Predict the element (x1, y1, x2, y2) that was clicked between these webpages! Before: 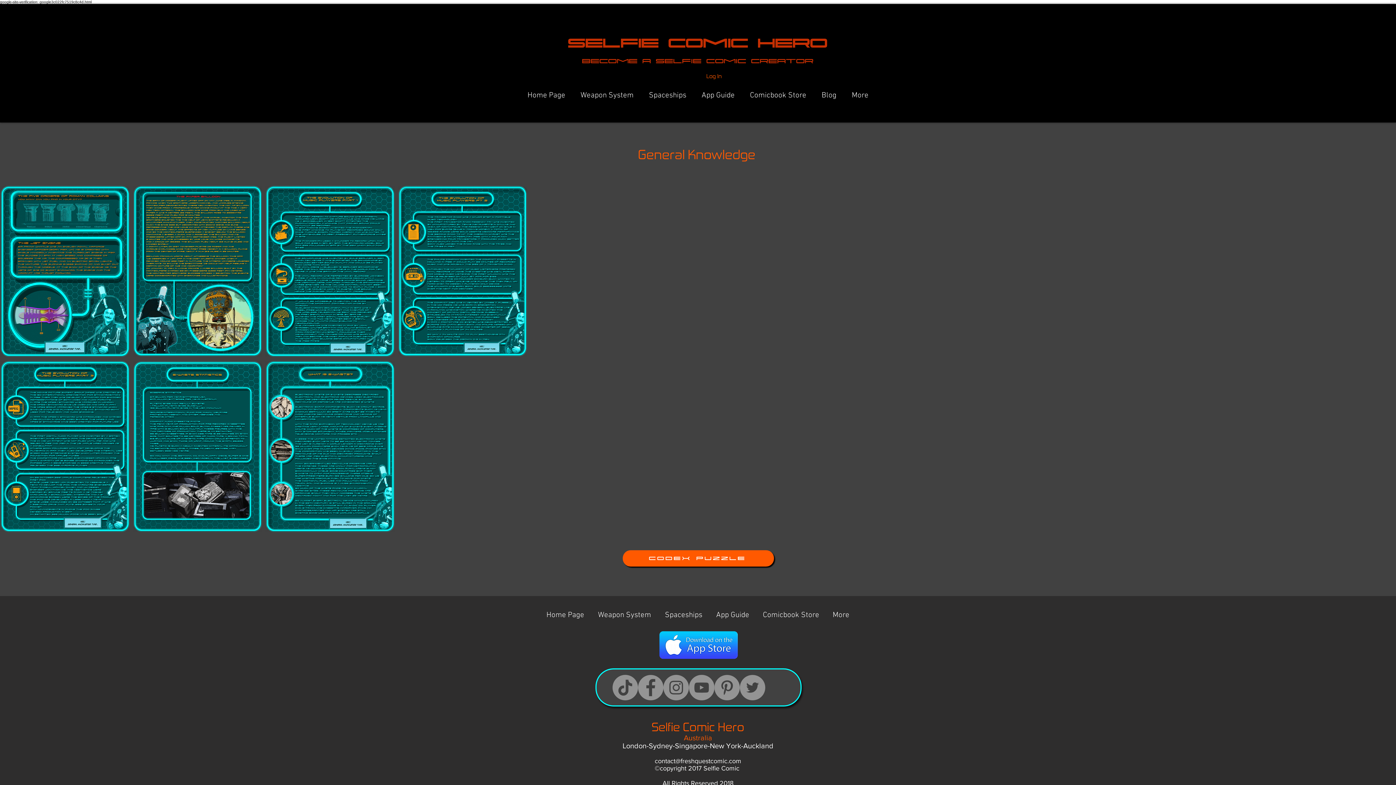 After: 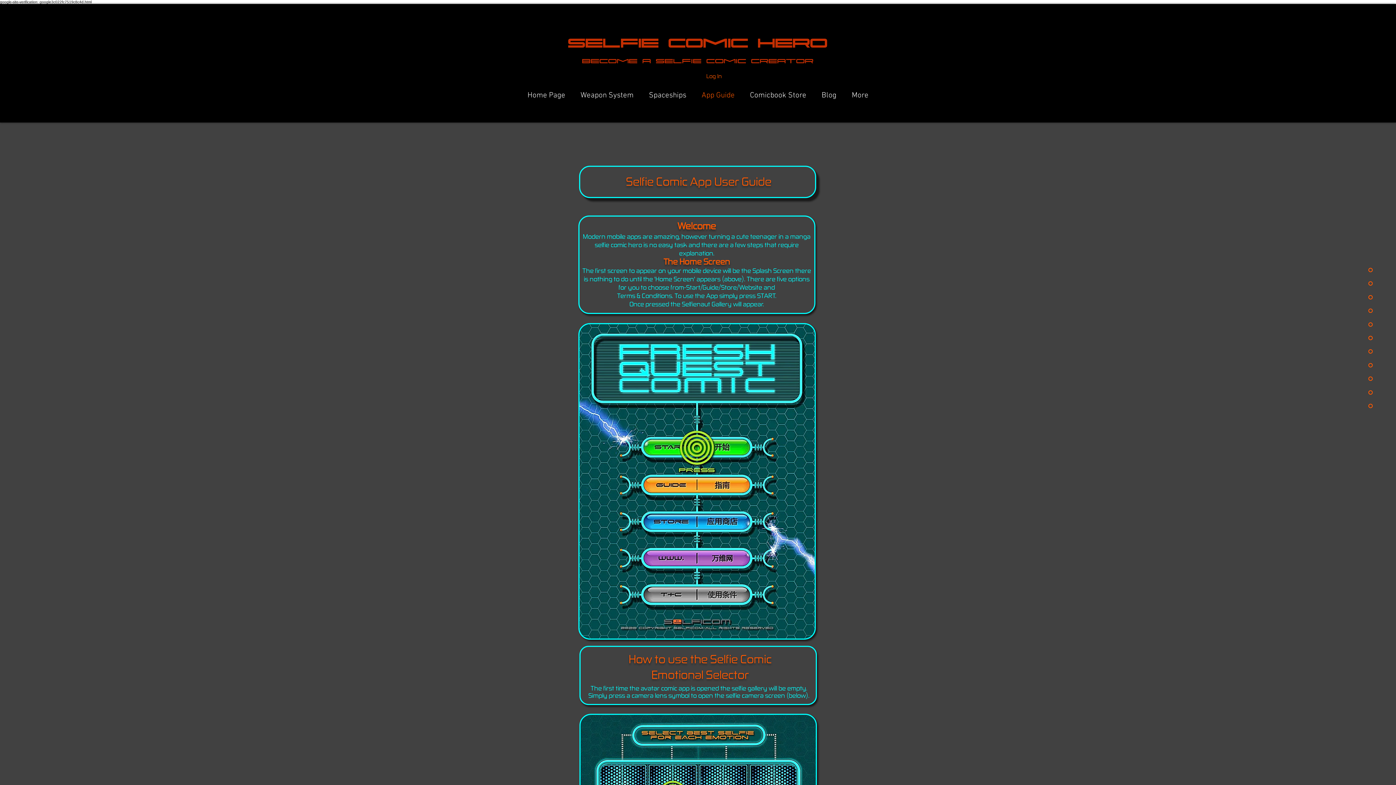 Action: label: App Guide bbox: (709, 610, 756, 618)